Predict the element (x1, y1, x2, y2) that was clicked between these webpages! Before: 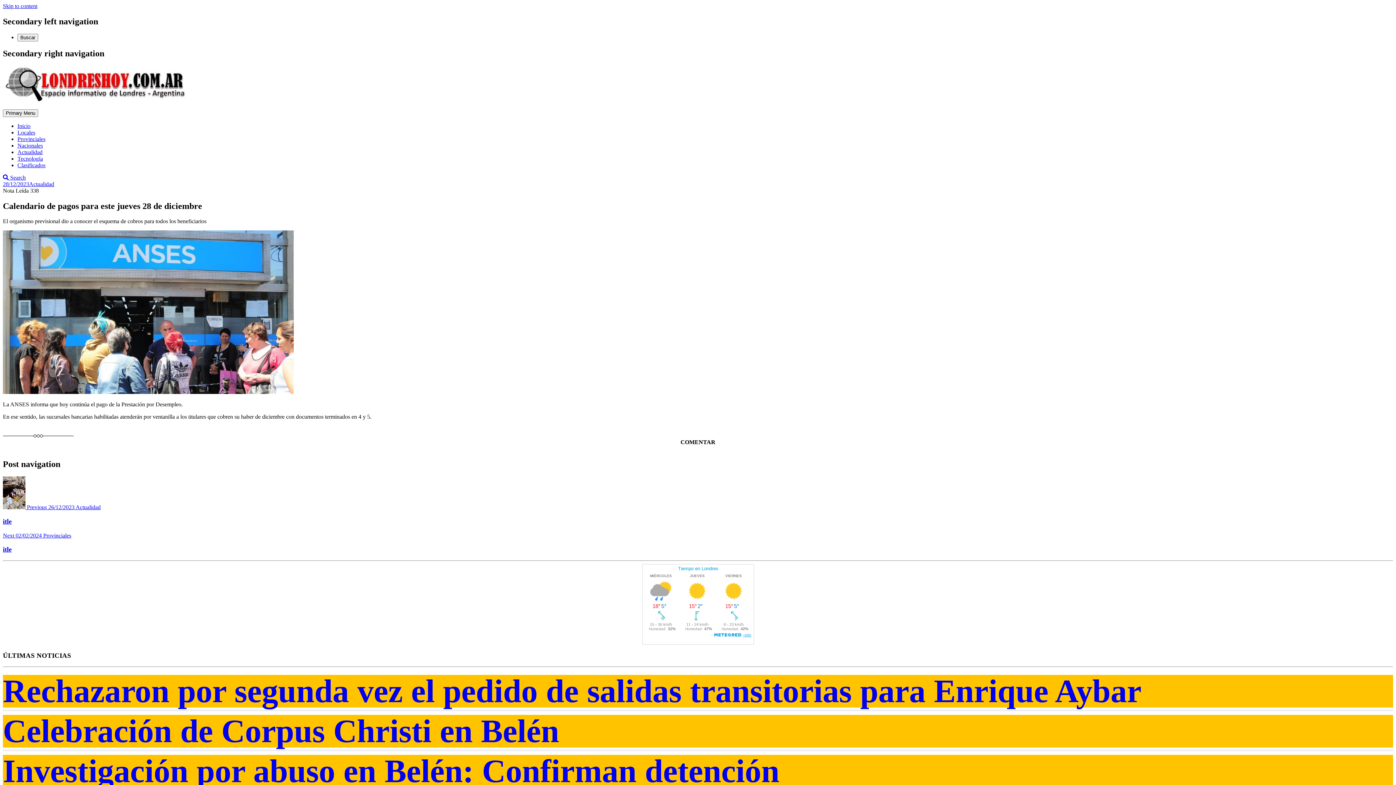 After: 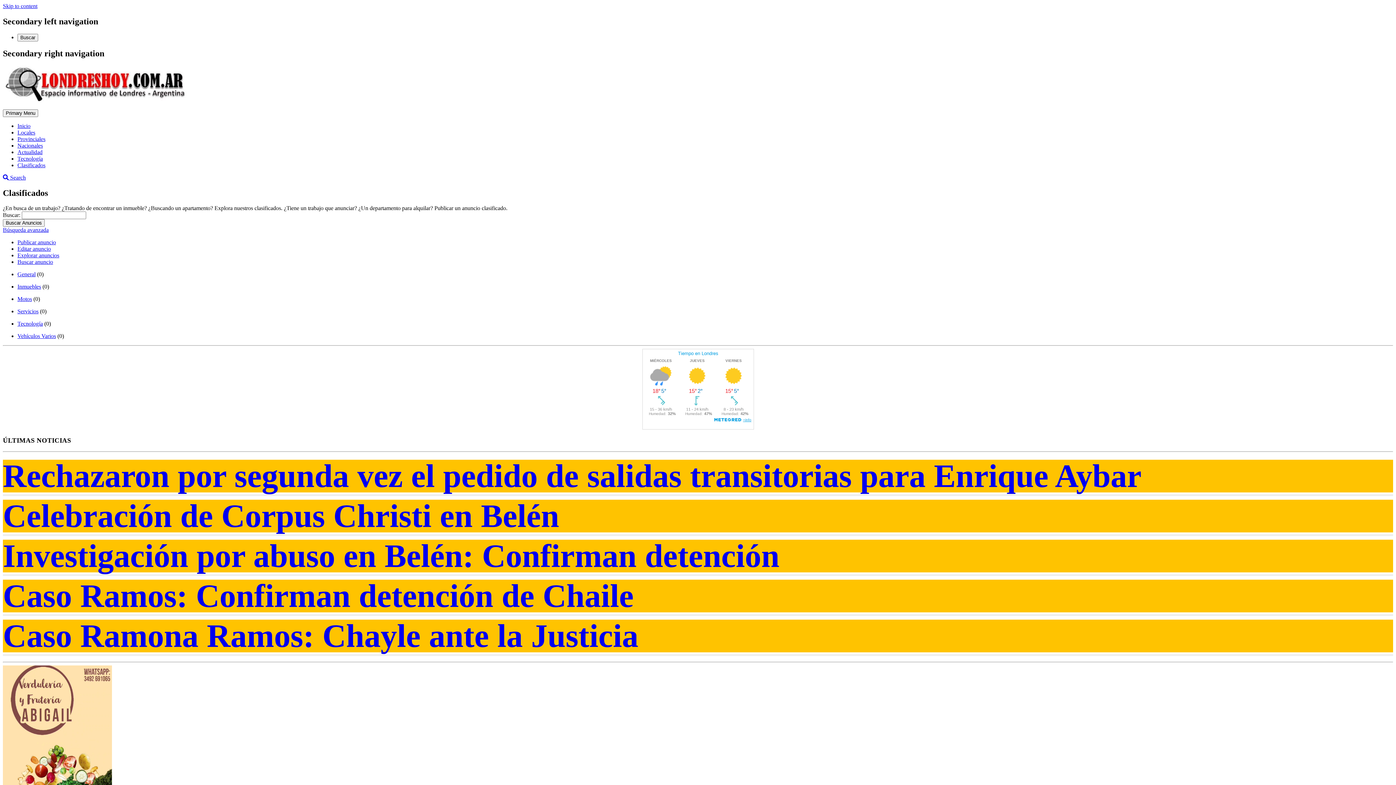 Action: bbox: (17, 162, 45, 168) label: Clasificados